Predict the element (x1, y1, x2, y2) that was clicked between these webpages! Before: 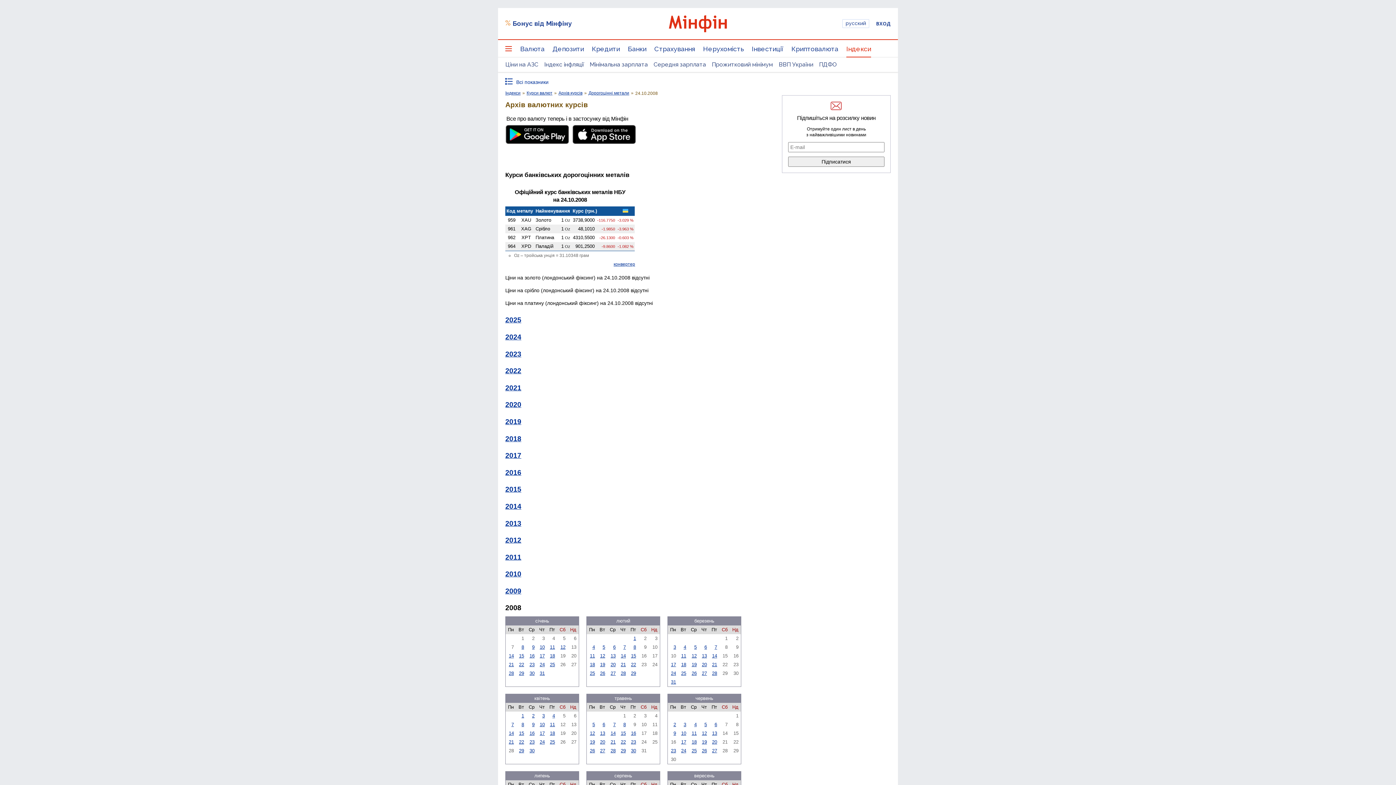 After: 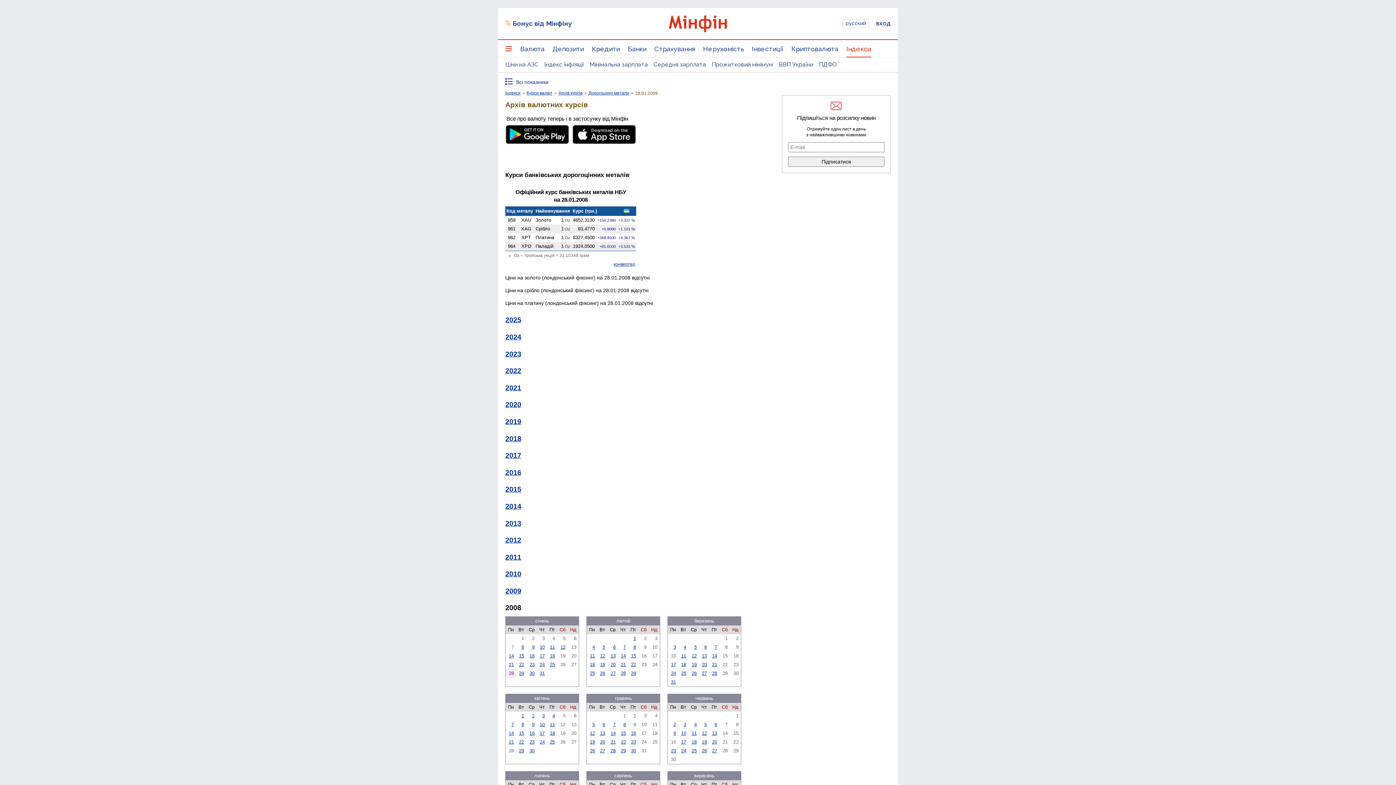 Action: bbox: (508, 671, 514, 676) label: 28